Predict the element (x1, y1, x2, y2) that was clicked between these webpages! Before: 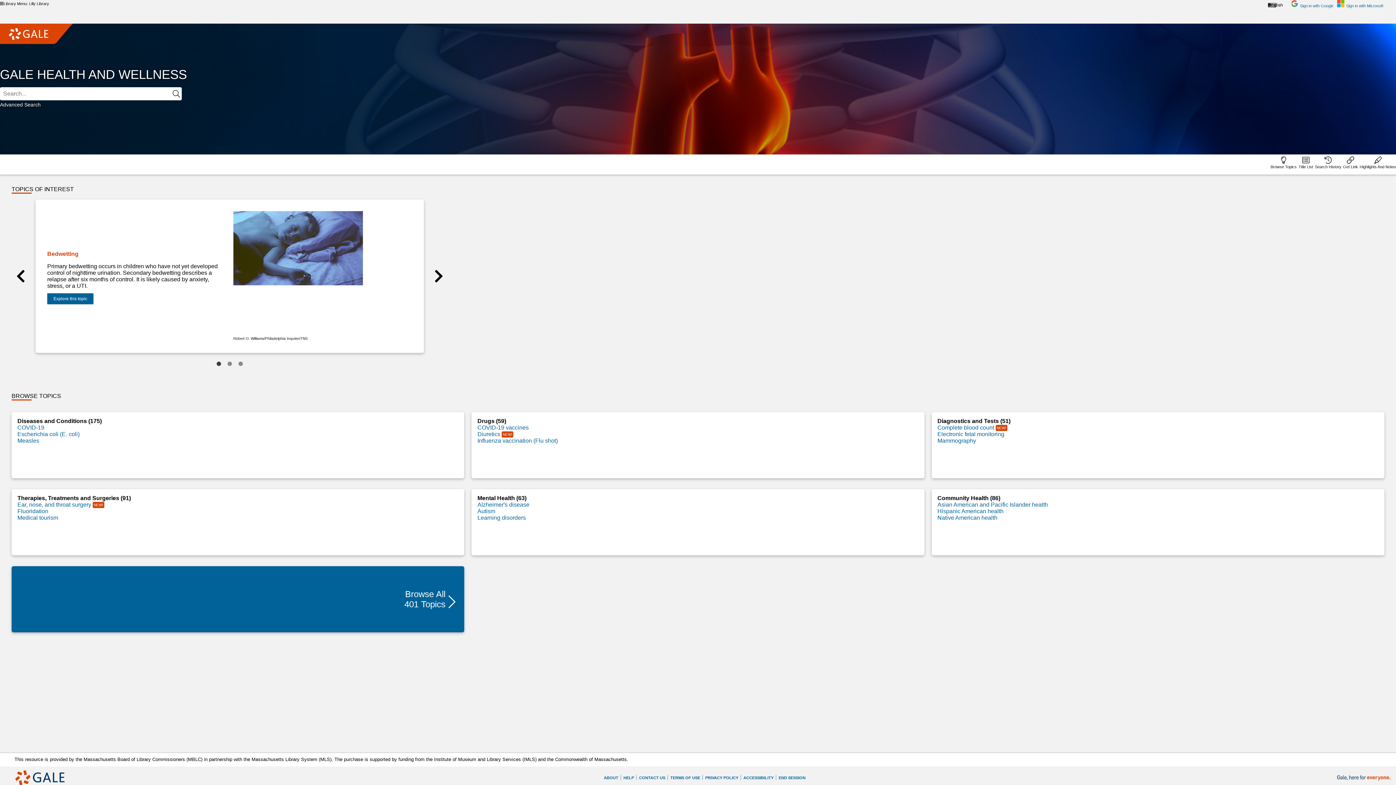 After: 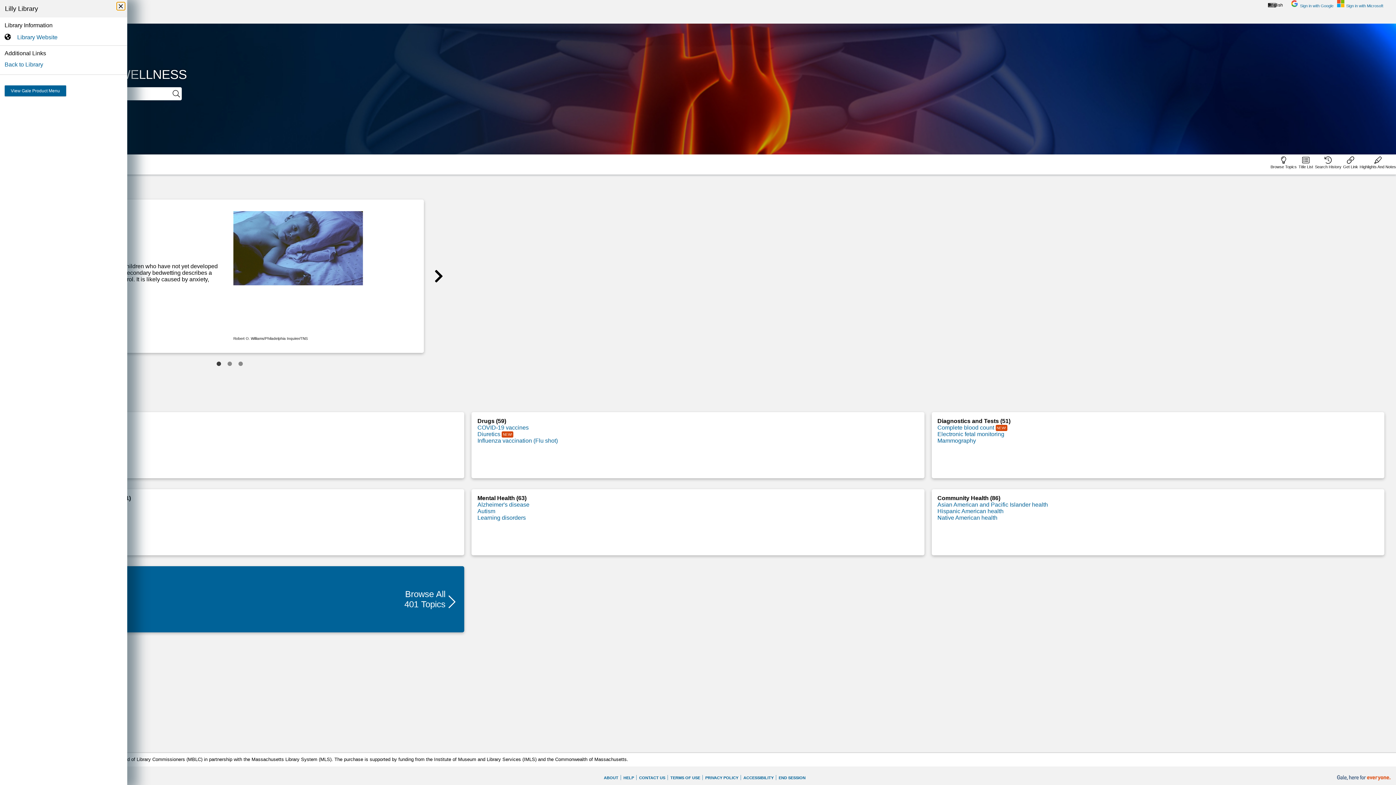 Action: bbox: (0, 1, 49, 5) label: Library Menu: Lilly Library